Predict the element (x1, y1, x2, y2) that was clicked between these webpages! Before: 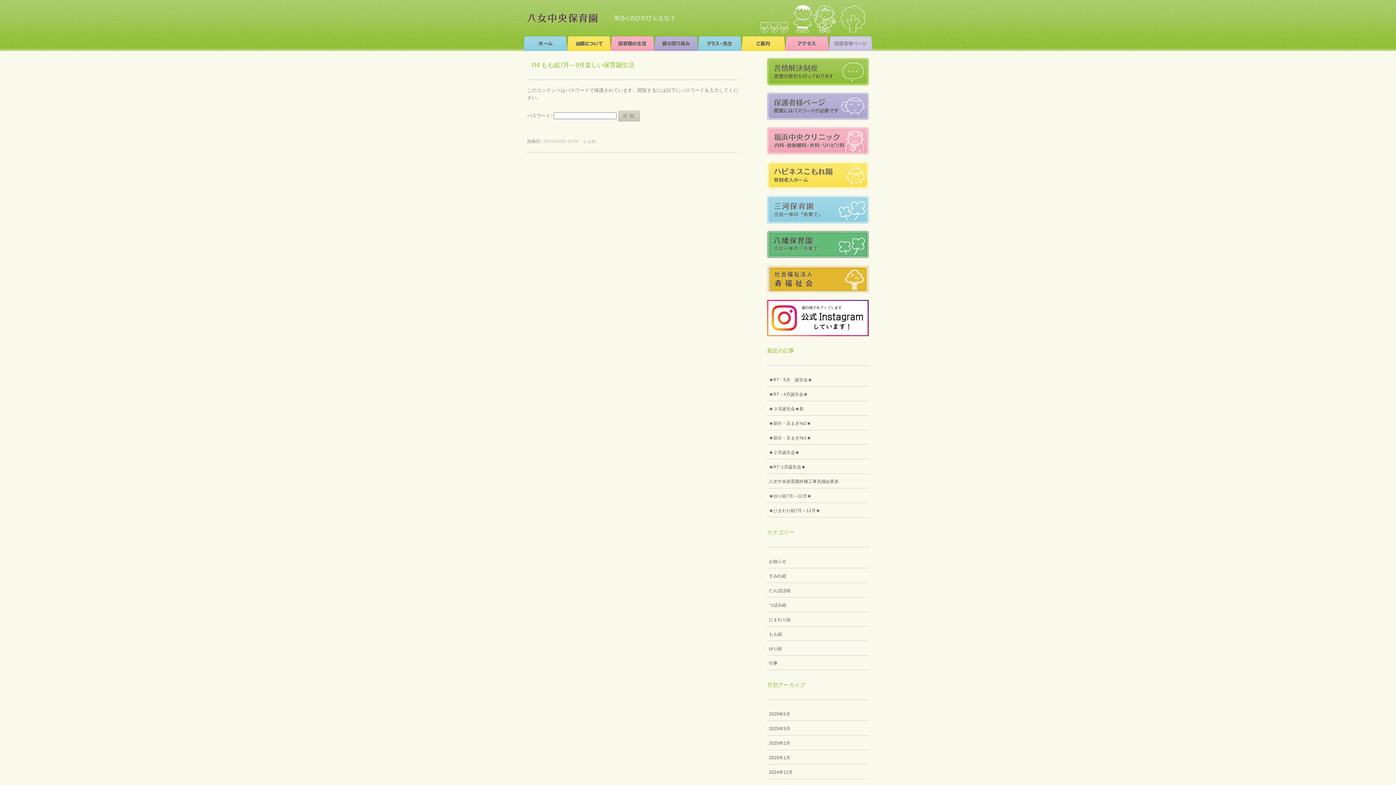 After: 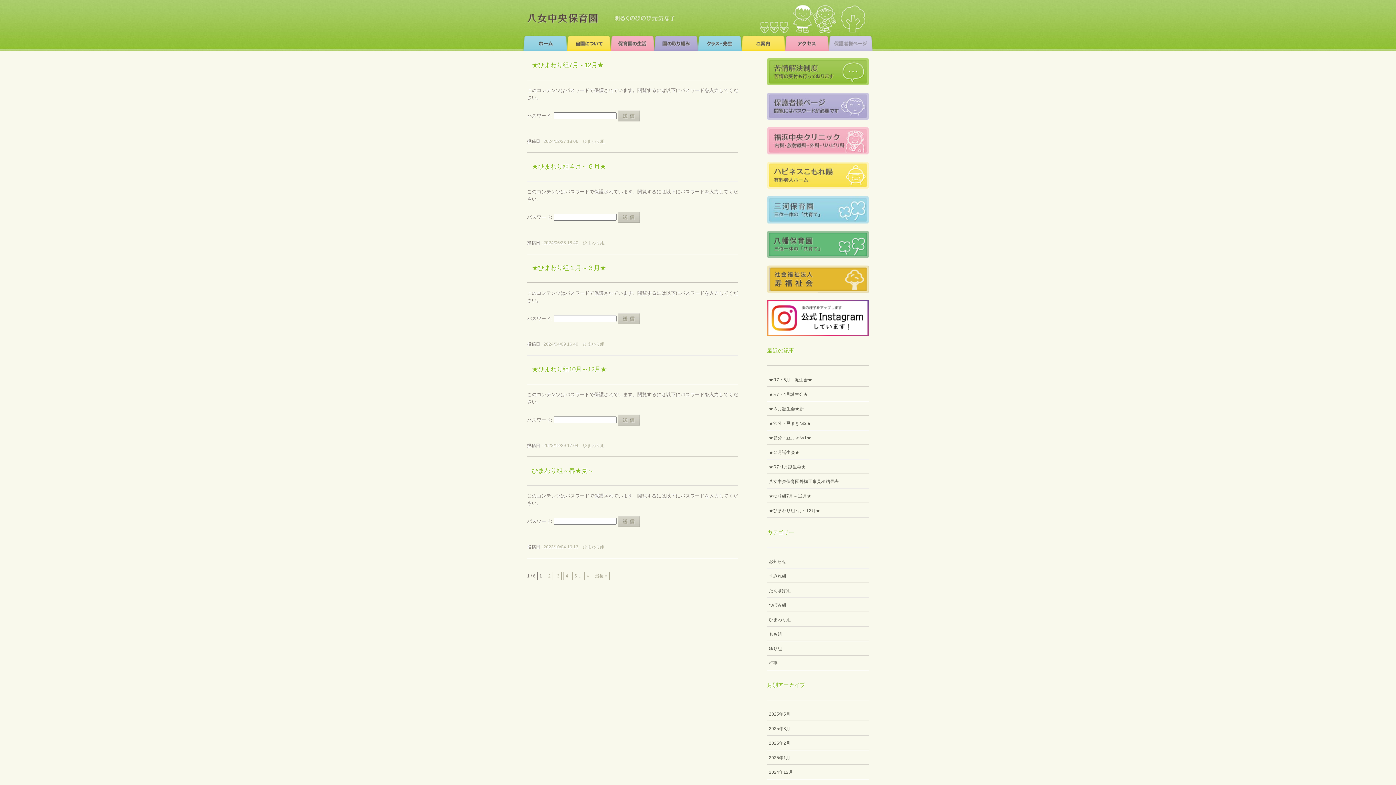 Action: bbox: (767, 612, 869, 627) label: ひまわり組